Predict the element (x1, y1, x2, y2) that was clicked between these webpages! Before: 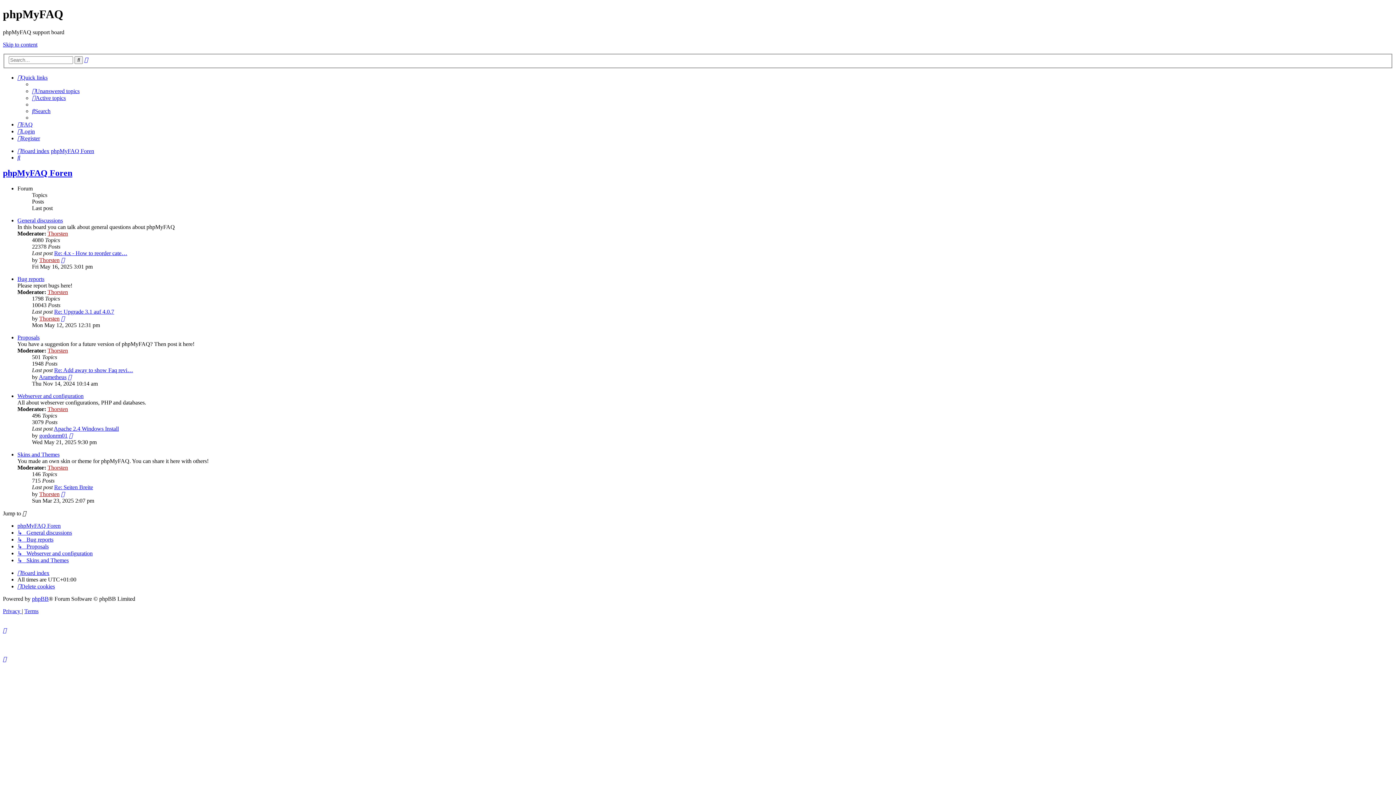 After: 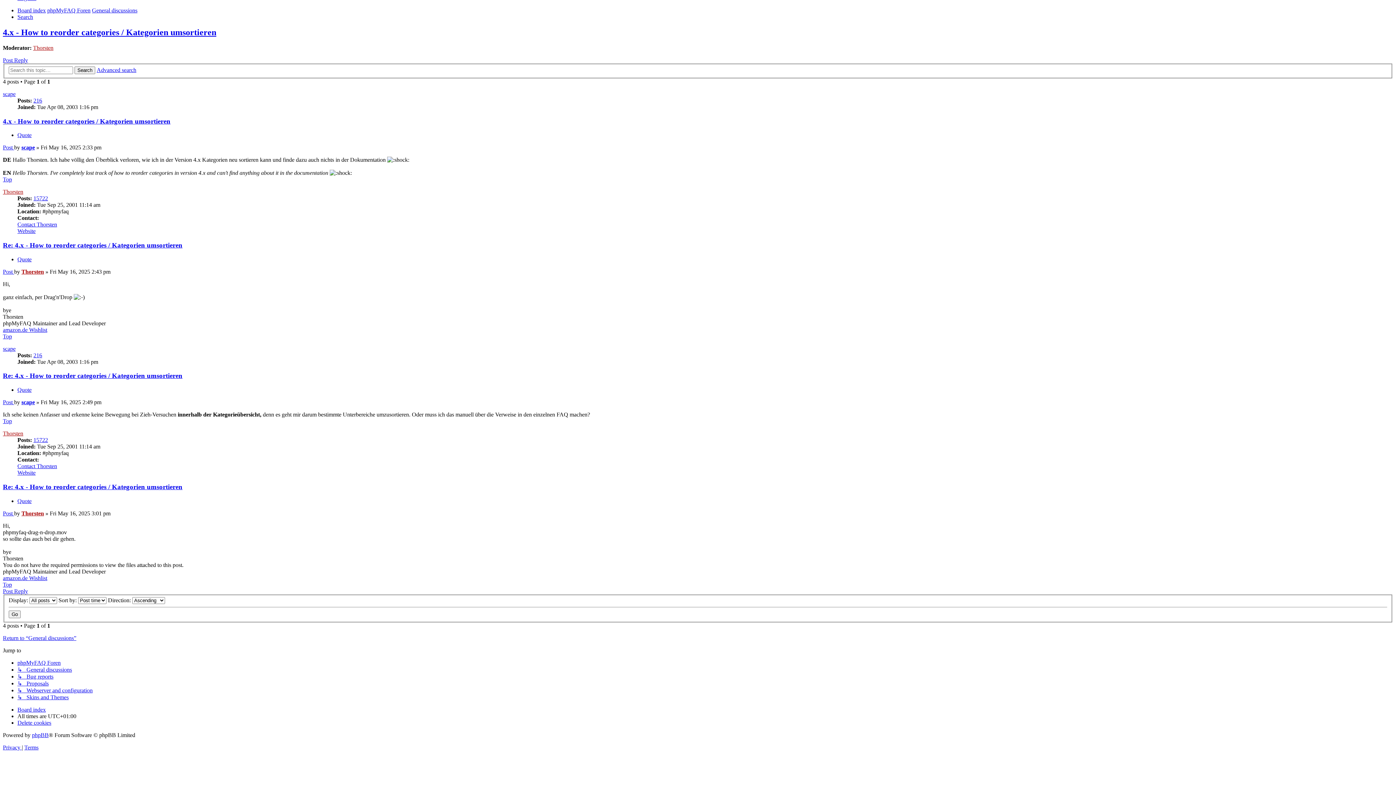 Action: label: View the latest post bbox: (61, 257, 64, 263)